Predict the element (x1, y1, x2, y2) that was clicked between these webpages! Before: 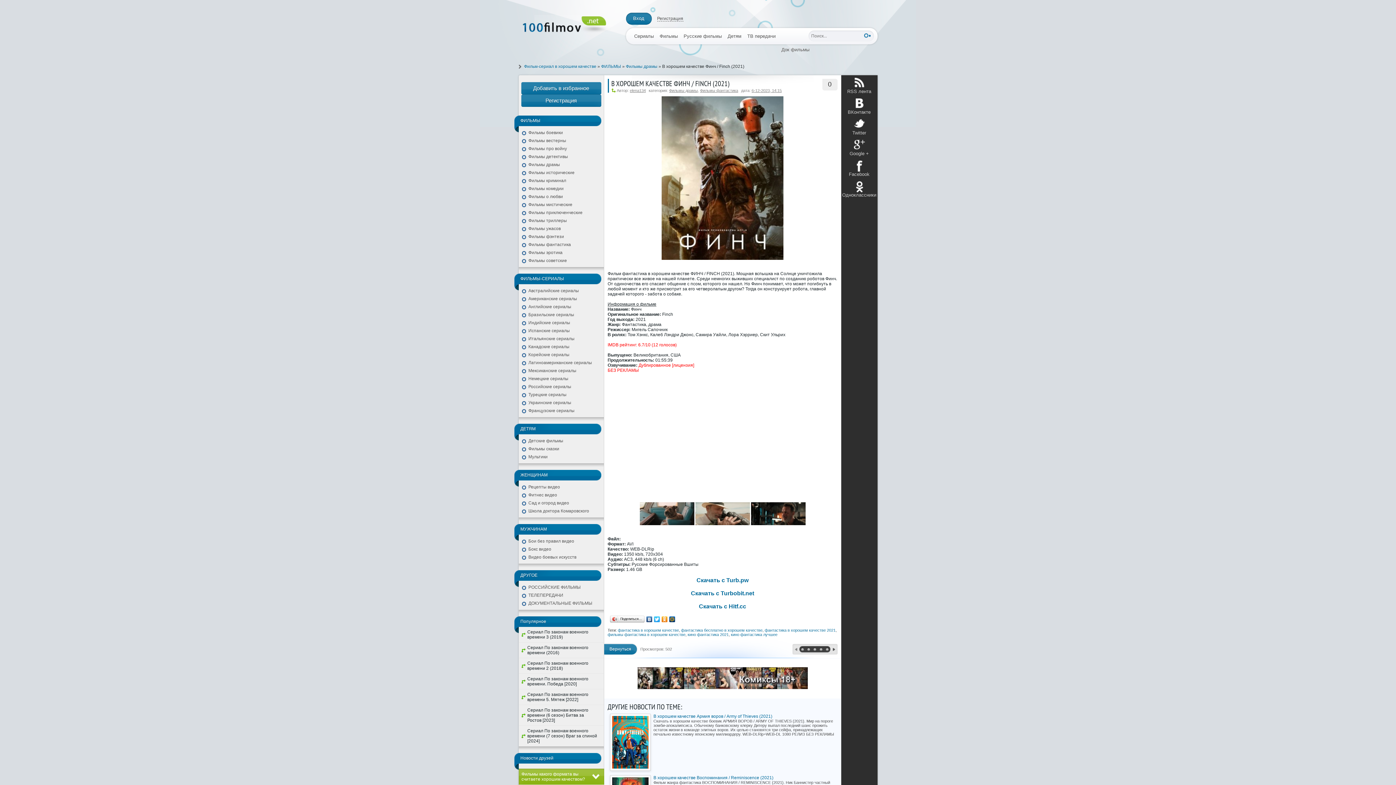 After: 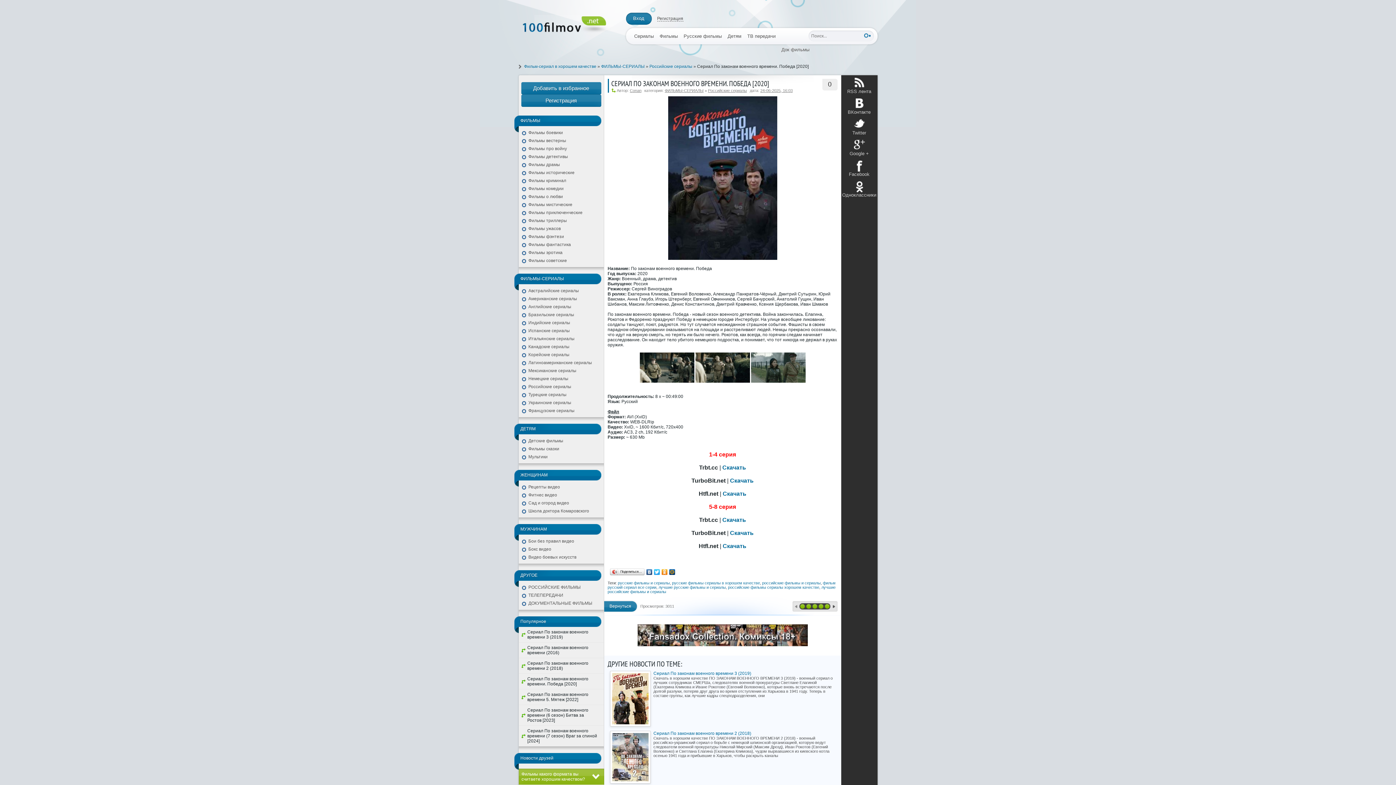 Action: label: Сериал По законам военного времени. Победа [2020] bbox: (518, 674, 603, 689)